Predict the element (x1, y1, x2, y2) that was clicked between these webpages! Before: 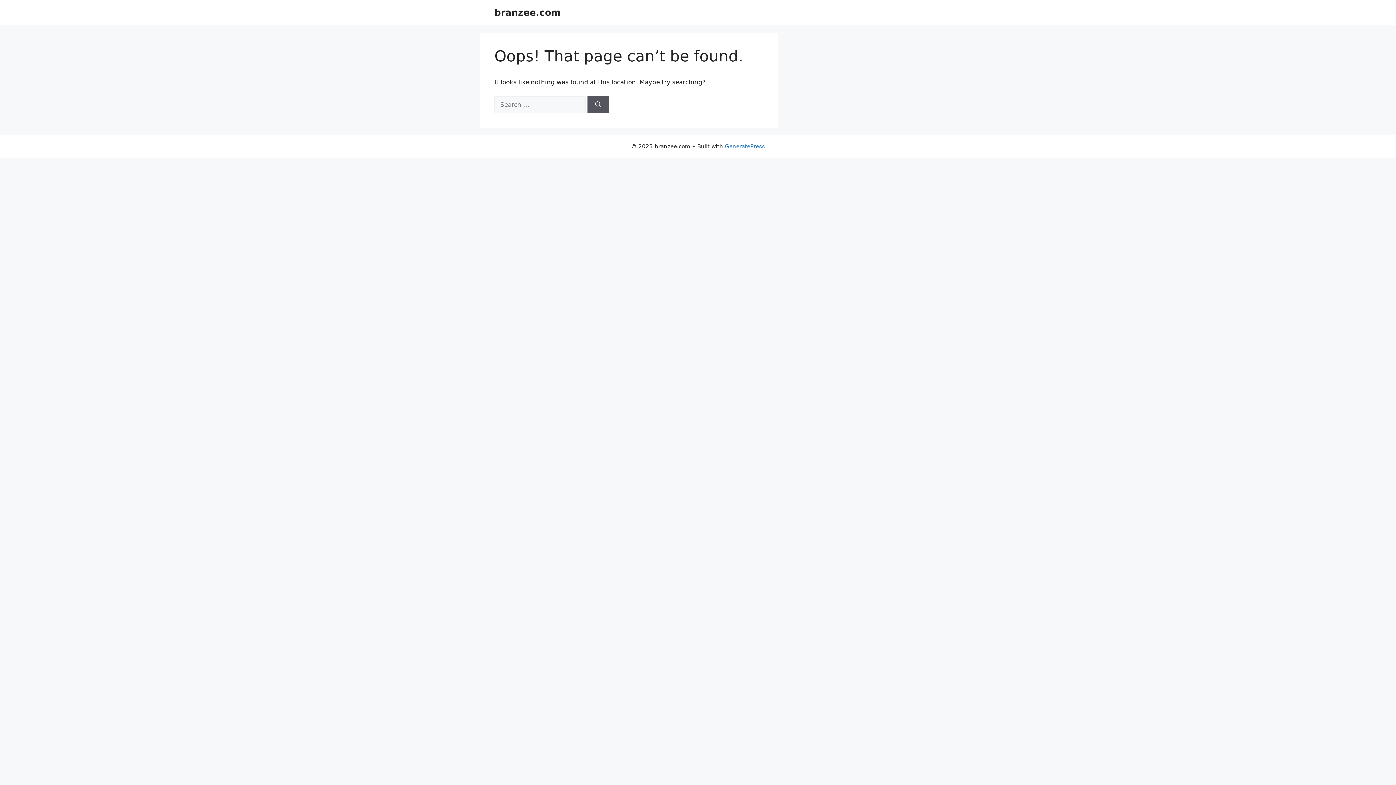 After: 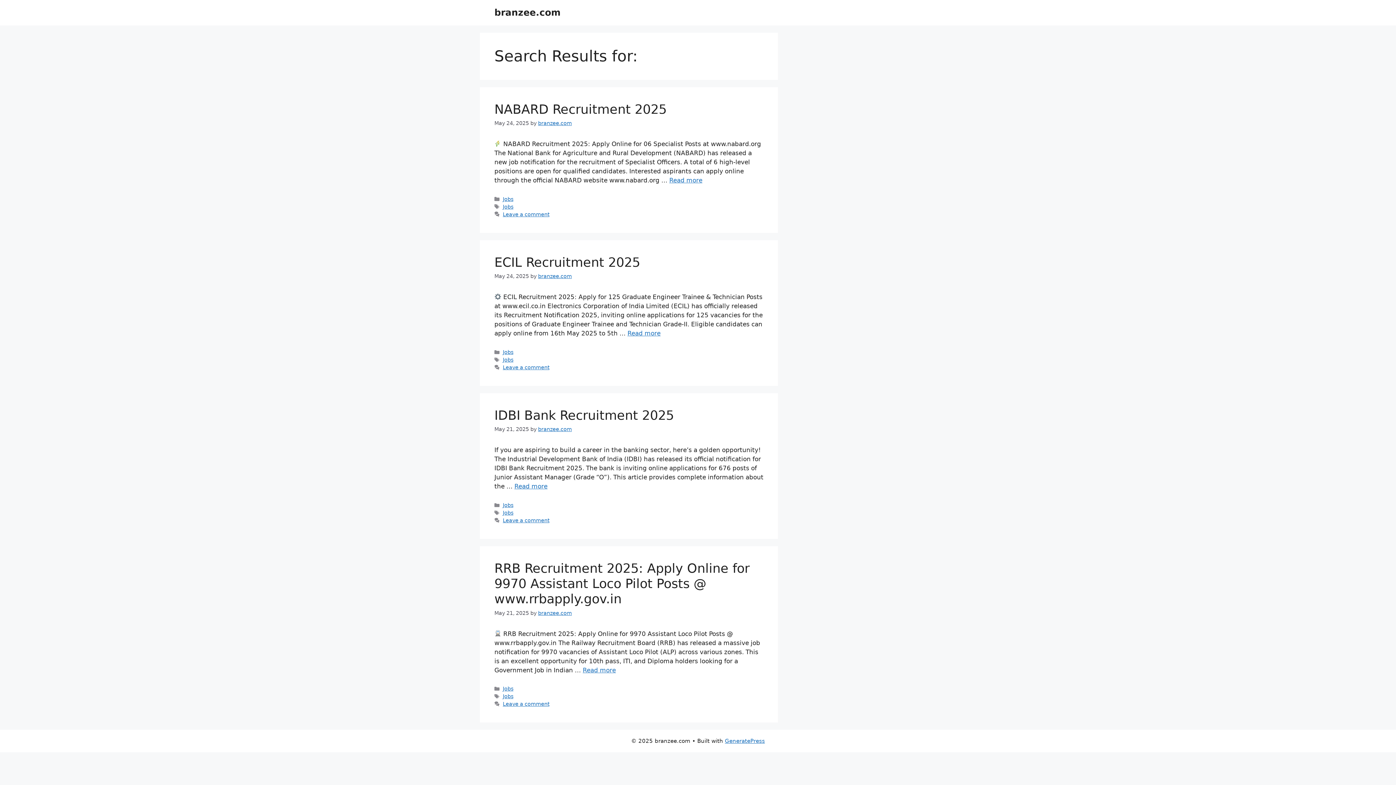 Action: label: Search bbox: (587, 96, 609, 113)